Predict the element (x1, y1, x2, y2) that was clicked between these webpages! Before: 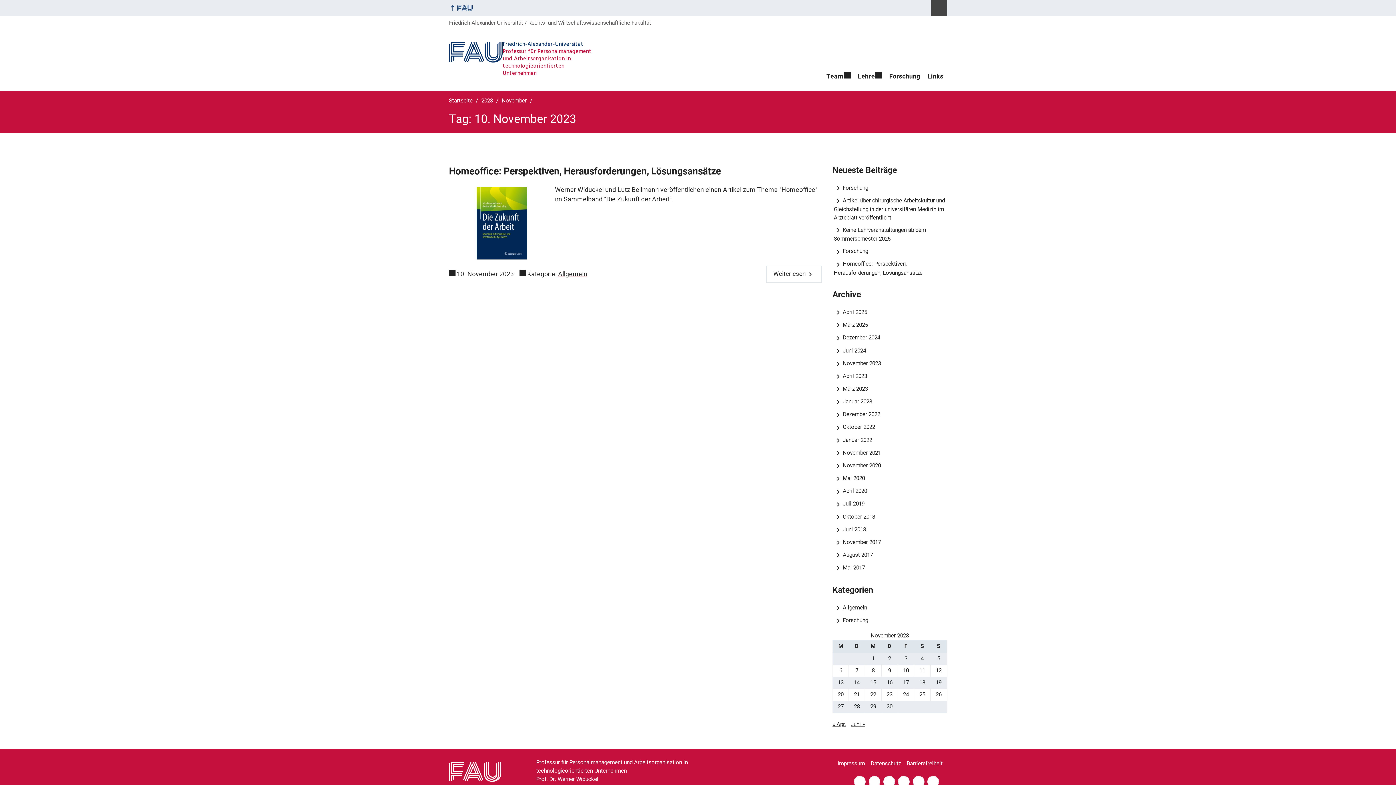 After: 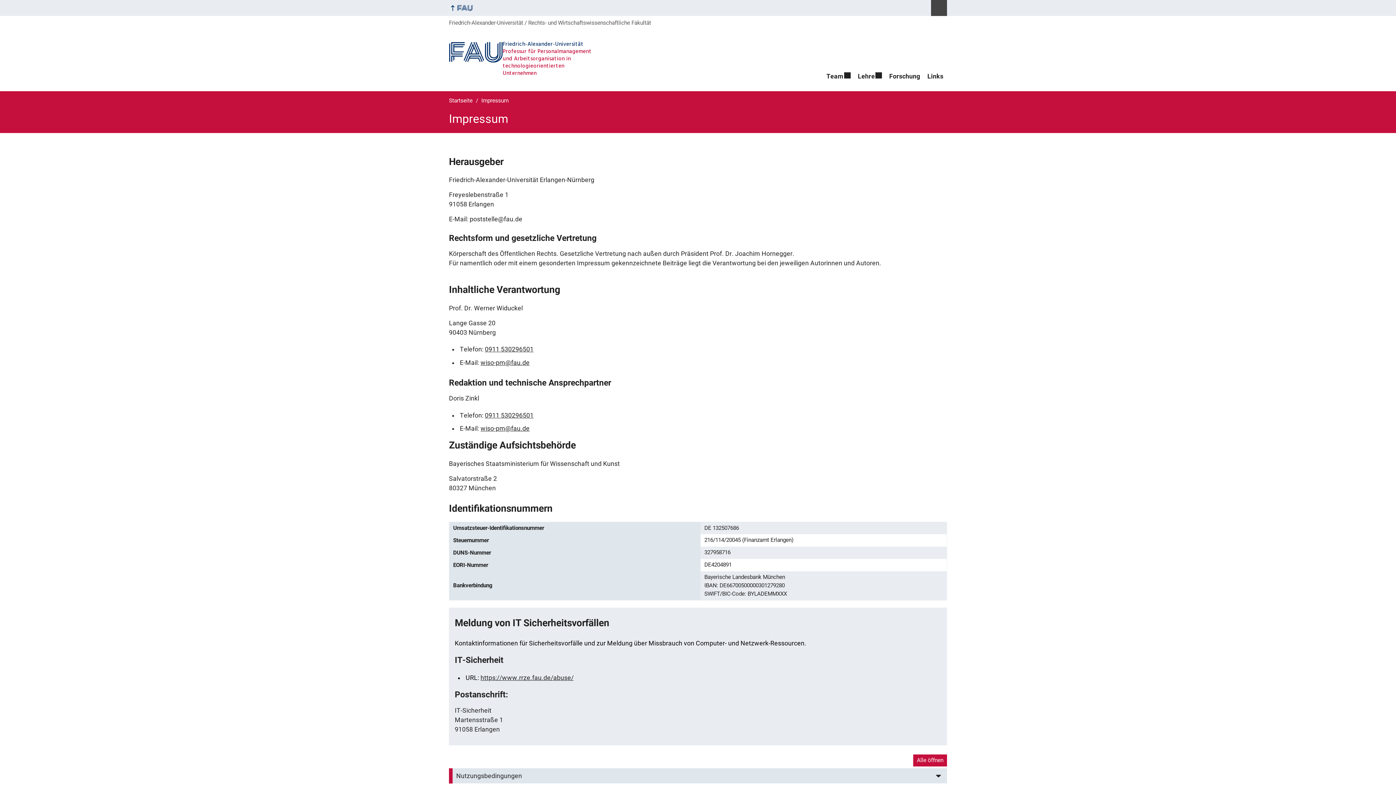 Action: label: Impressum bbox: (837, 756, 869, 771)